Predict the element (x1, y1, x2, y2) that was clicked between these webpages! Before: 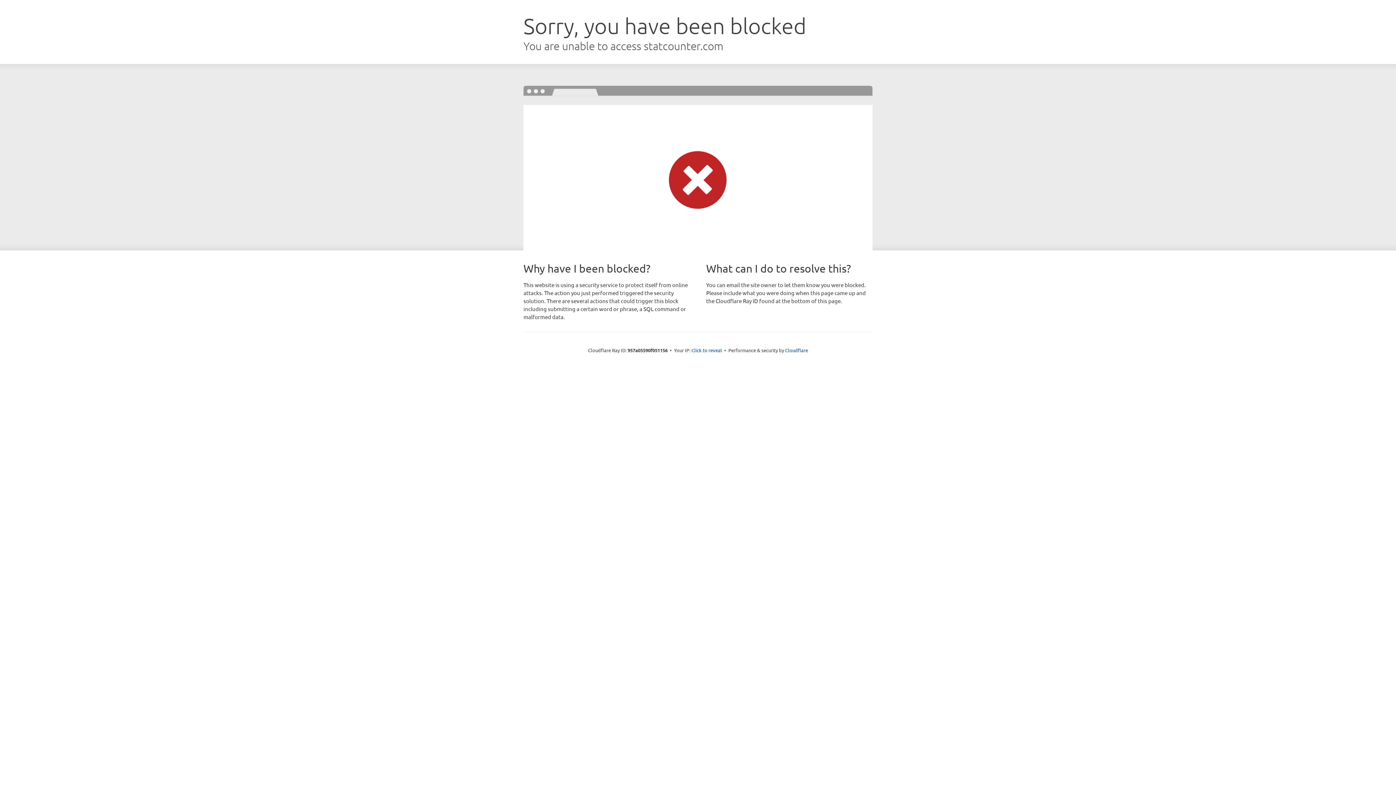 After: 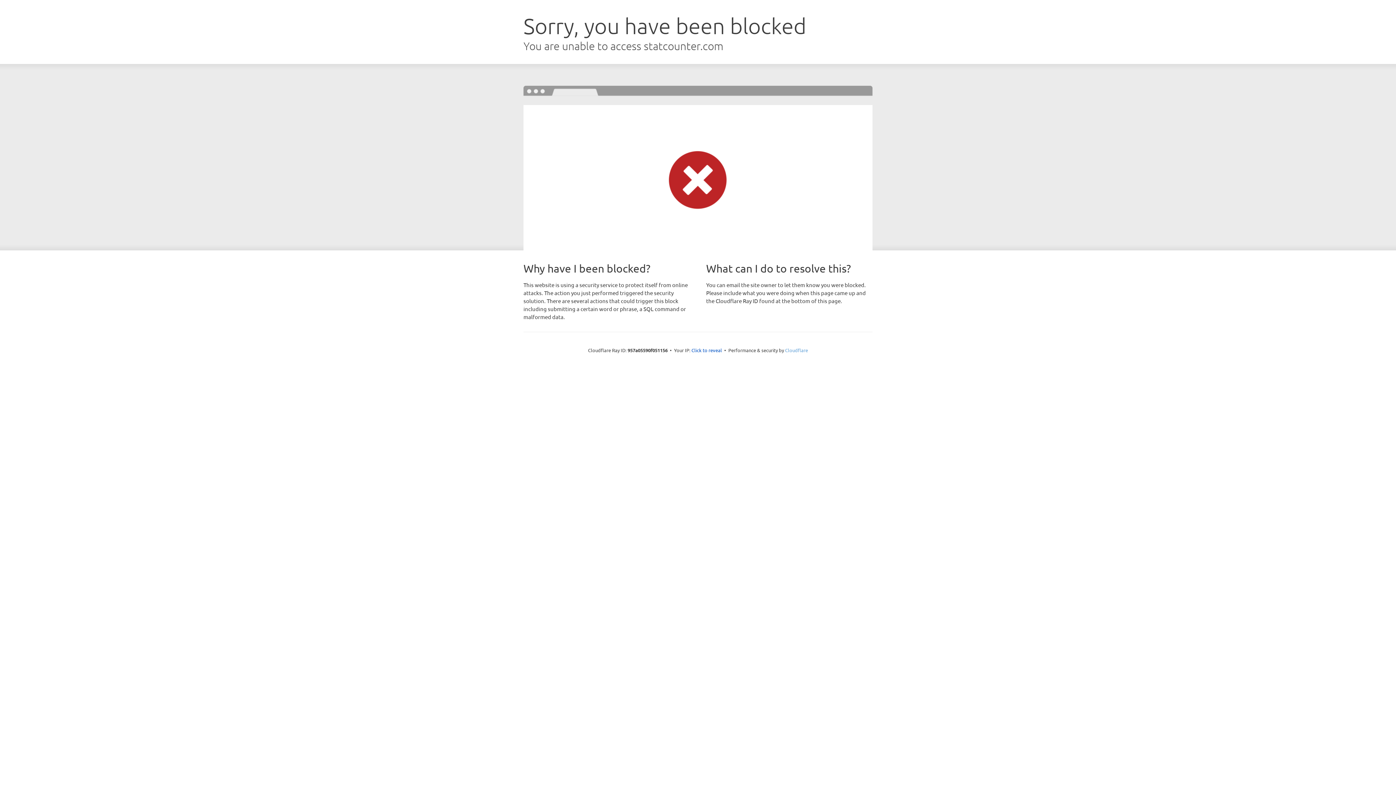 Action: label: Cloudflare bbox: (785, 347, 808, 353)